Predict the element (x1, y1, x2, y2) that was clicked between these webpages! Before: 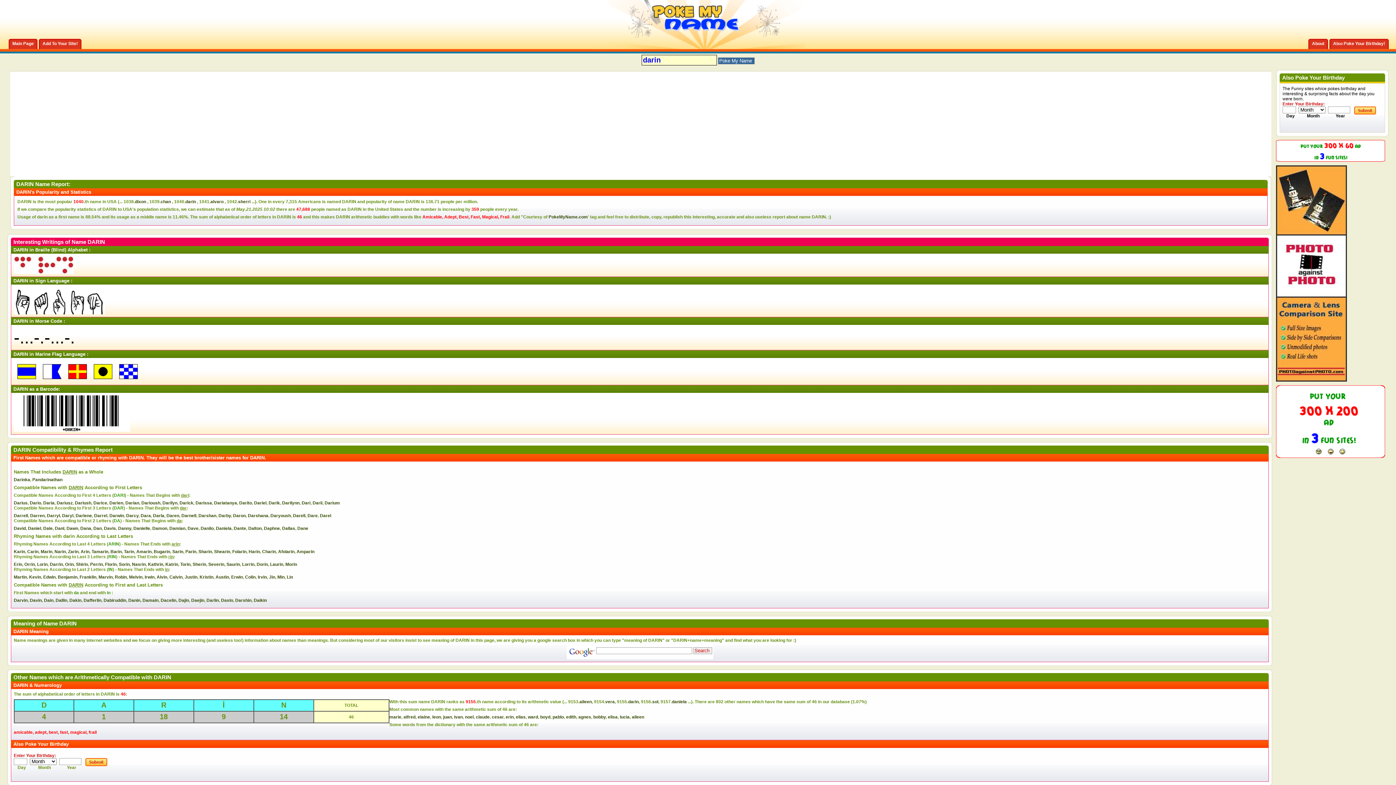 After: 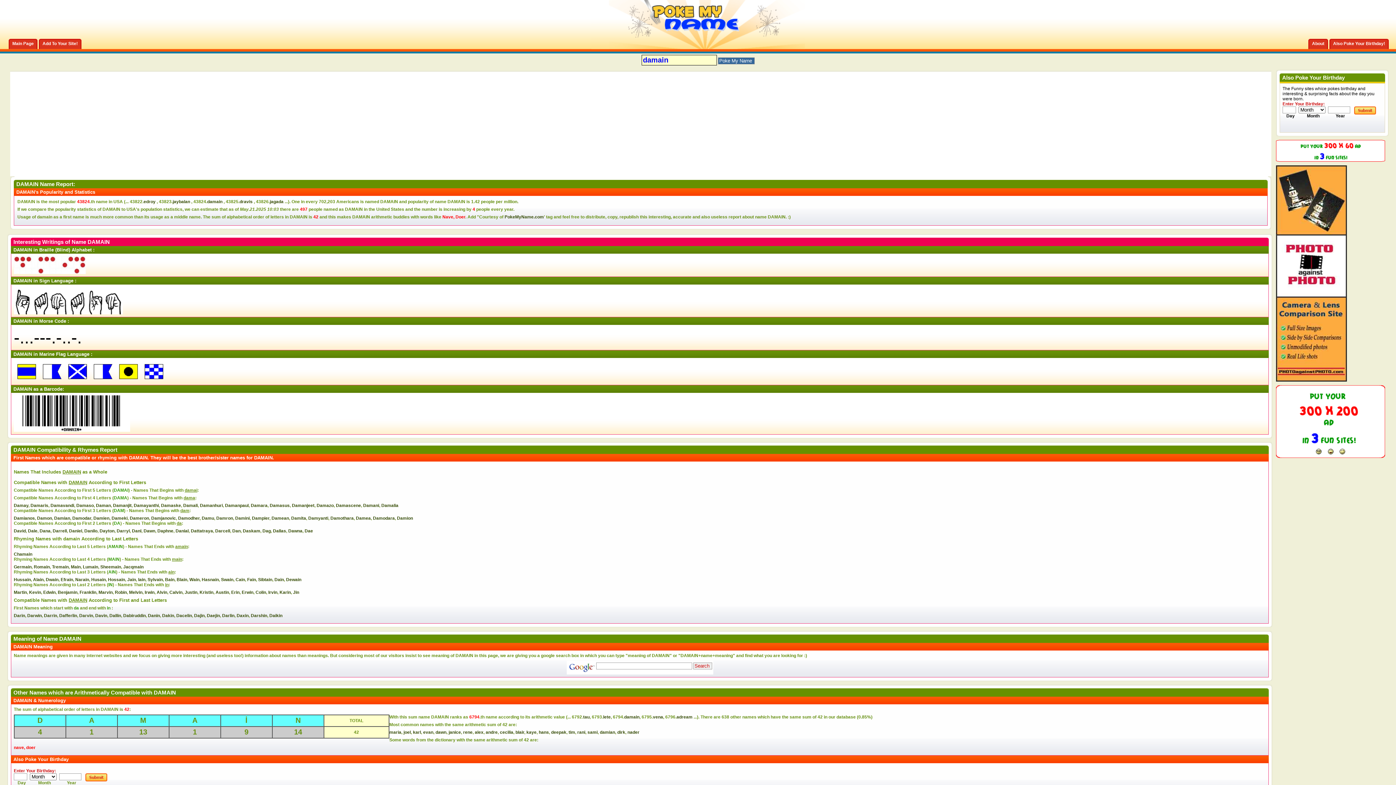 Action: label: Damain bbox: (142, 598, 158, 603)